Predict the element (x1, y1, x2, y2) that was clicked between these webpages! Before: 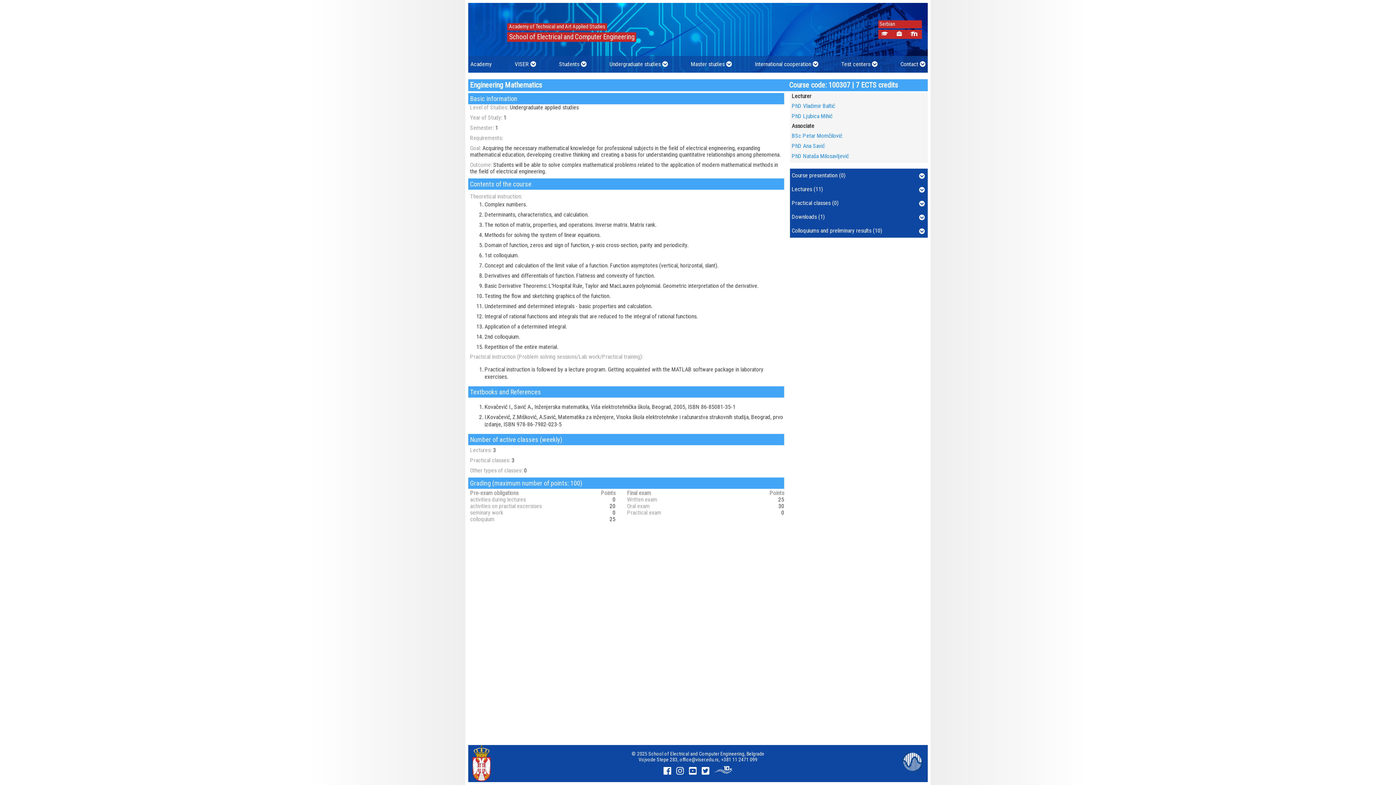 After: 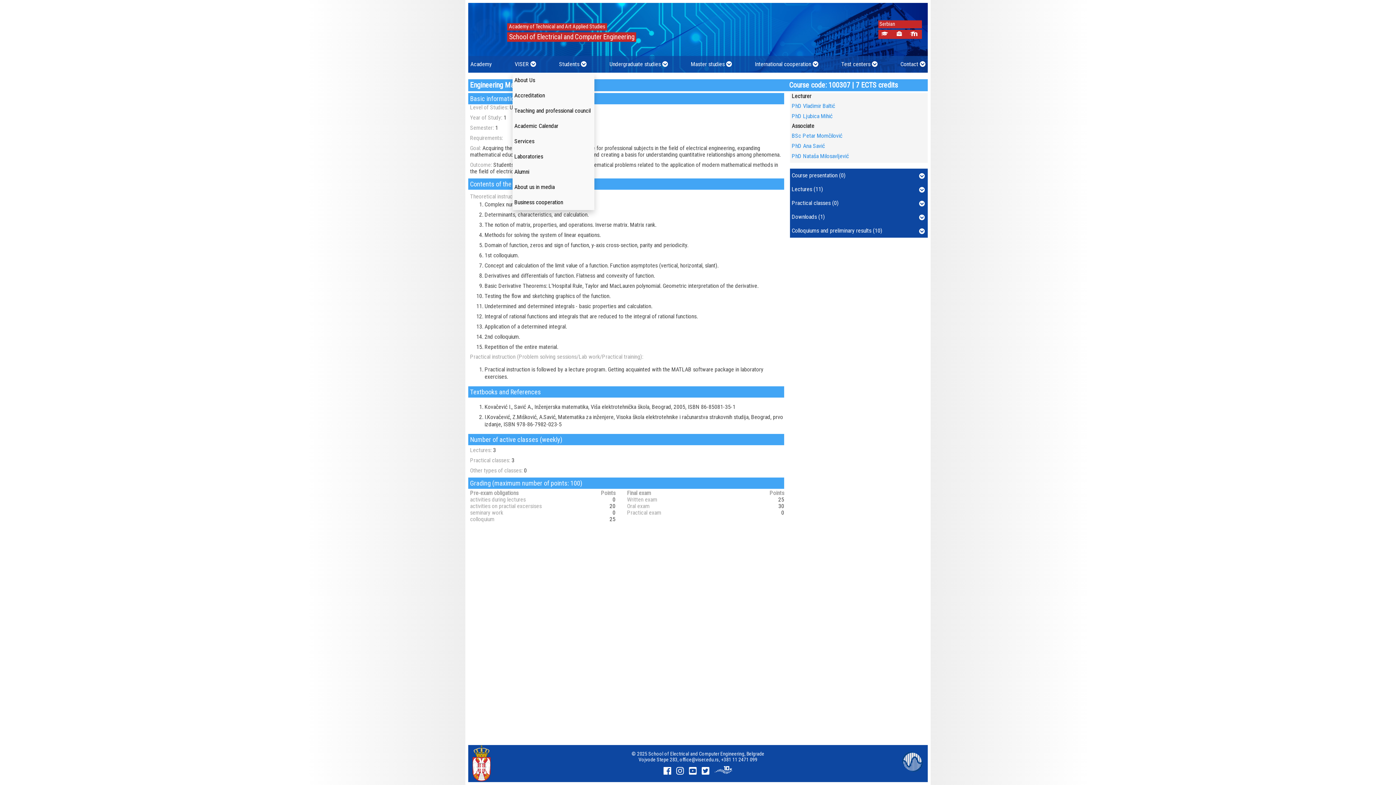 Action: label: VISER  bbox: (512, 56, 538, 72)